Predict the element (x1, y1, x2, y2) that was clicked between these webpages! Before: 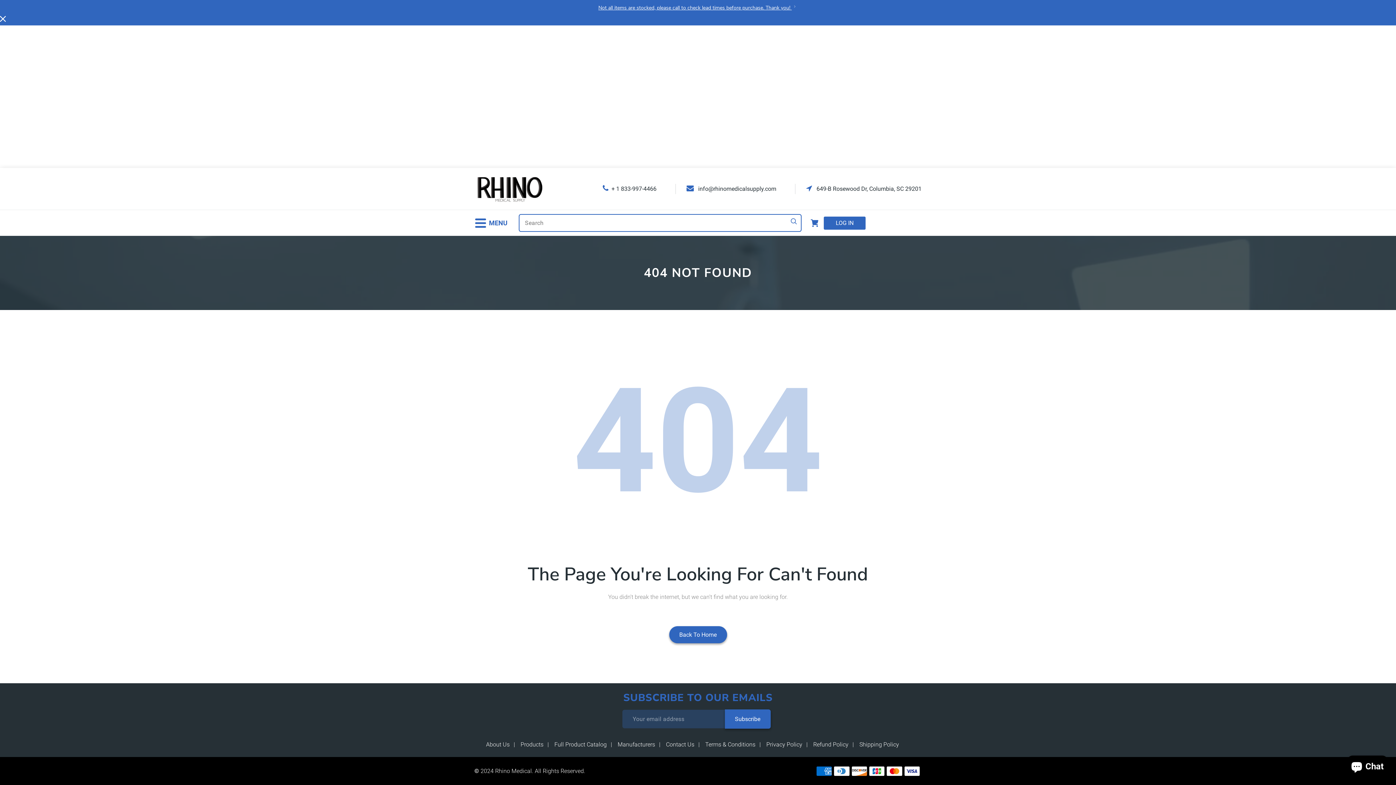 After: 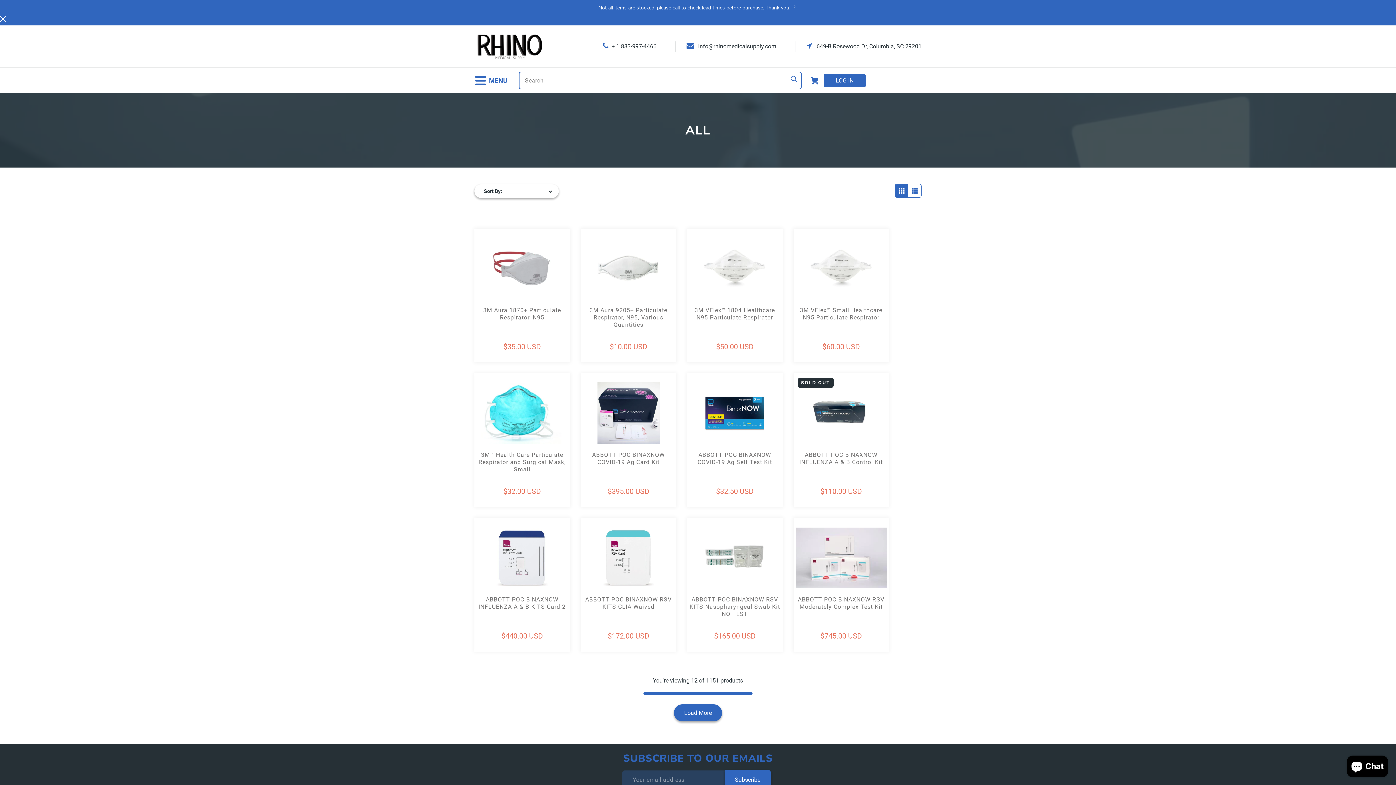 Action: bbox: (520, 740, 543, 750) label: Products